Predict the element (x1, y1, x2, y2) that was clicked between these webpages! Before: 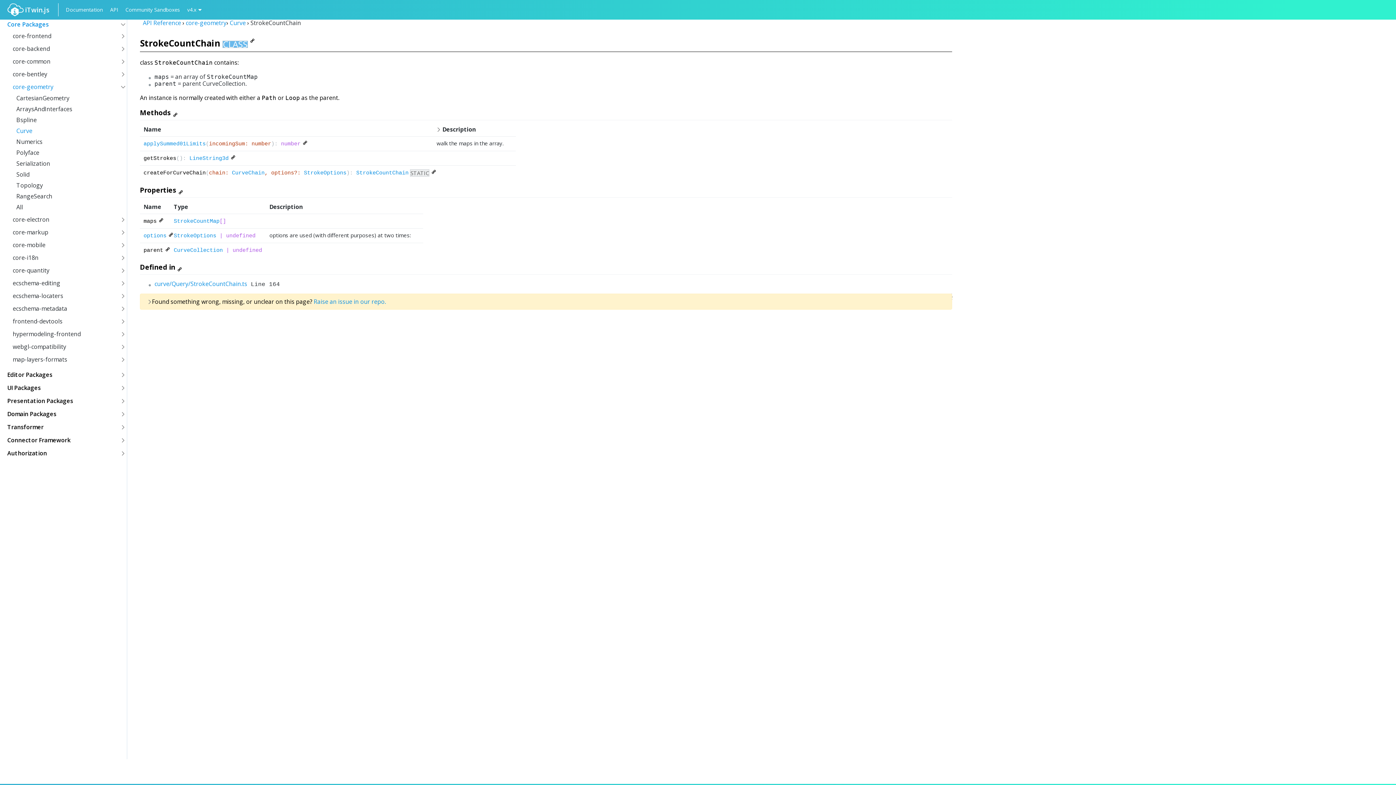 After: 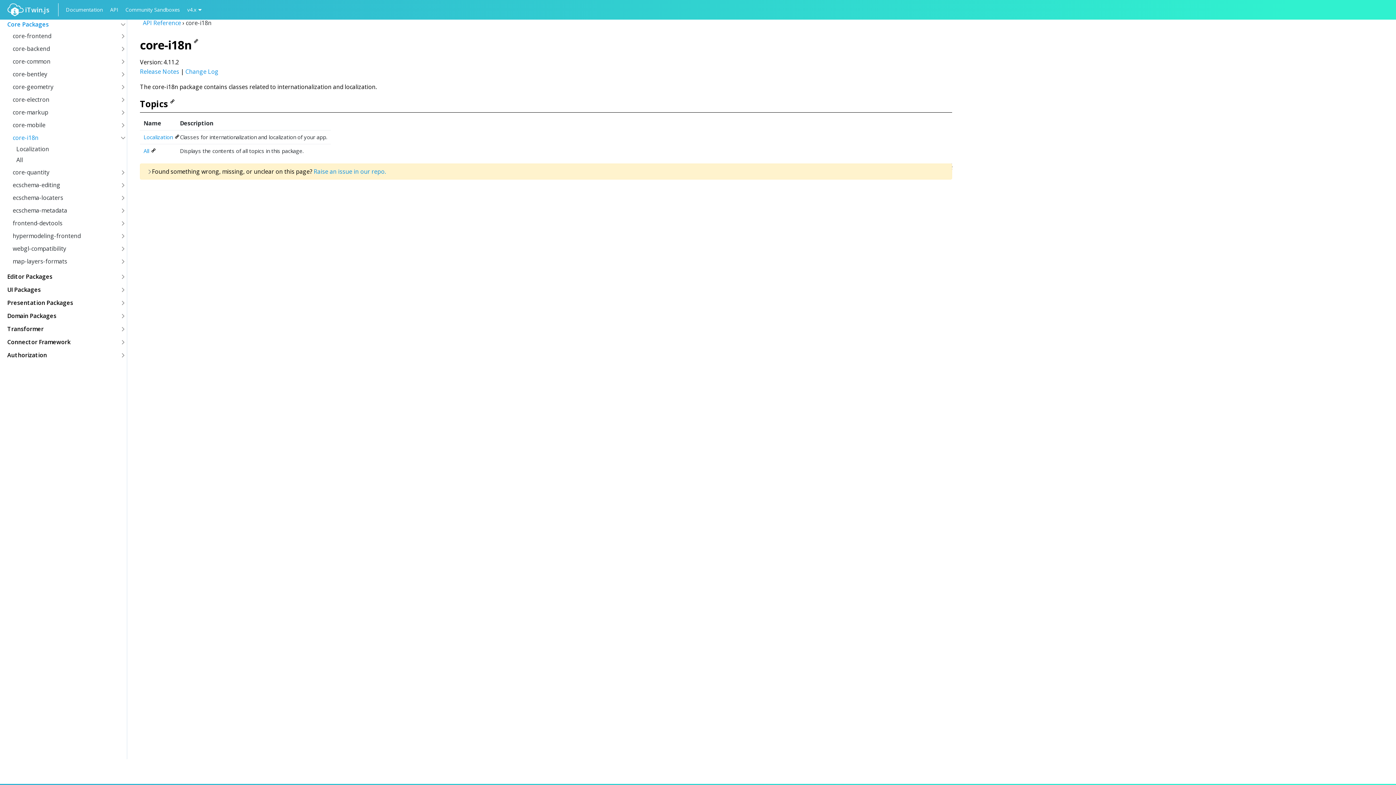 Action: label: core-i18n bbox: (9, 252, 119, 263)